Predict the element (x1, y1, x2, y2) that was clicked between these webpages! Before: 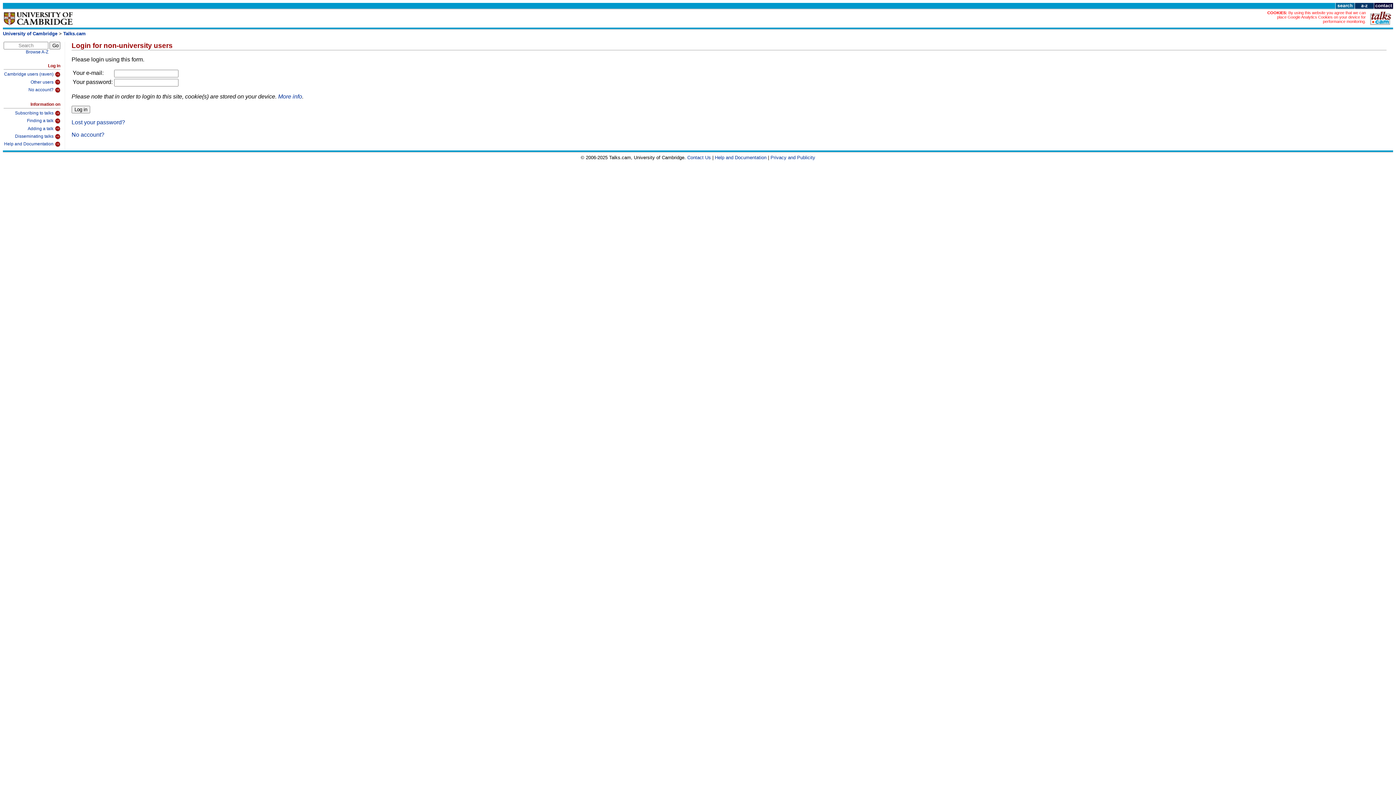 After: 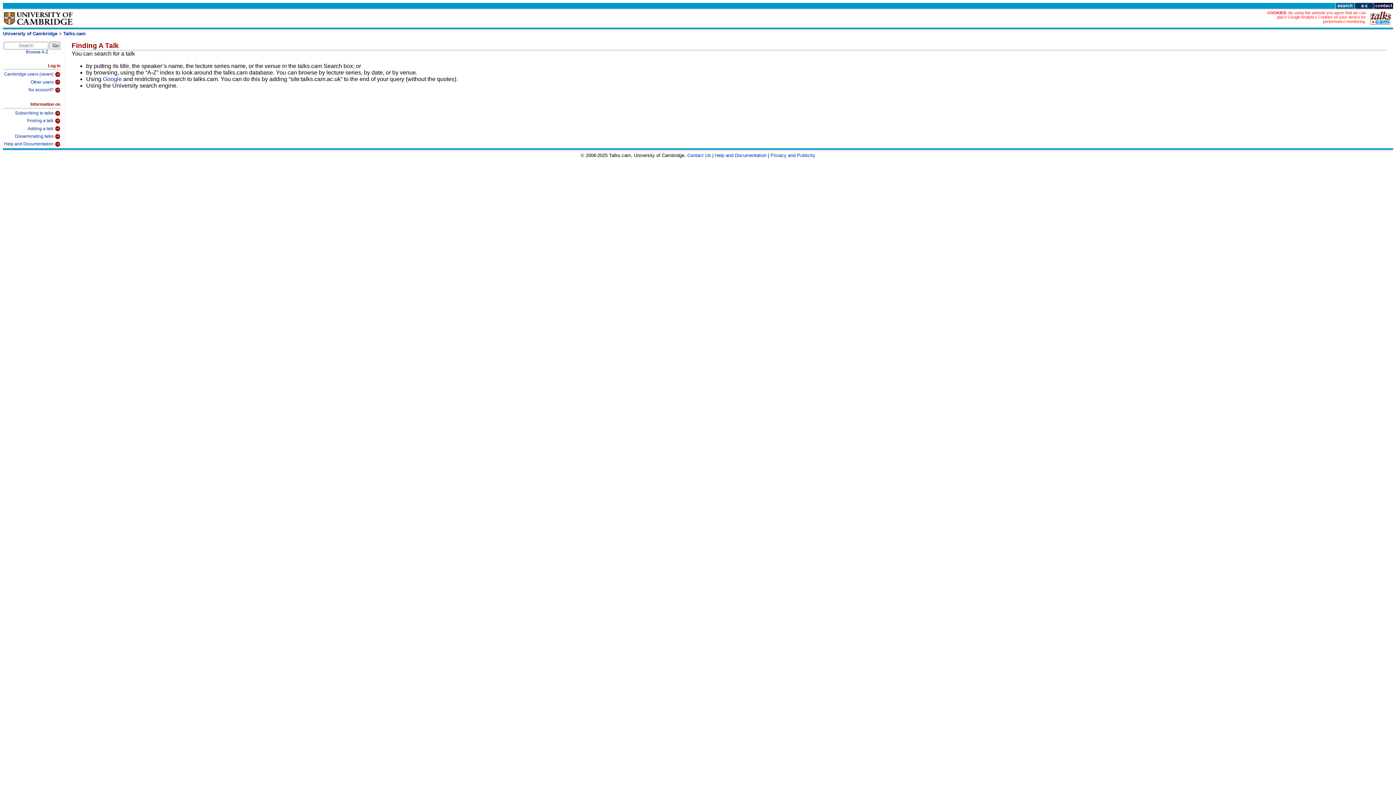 Action: label: Finding a talk bbox: (3, 116, 60, 124)